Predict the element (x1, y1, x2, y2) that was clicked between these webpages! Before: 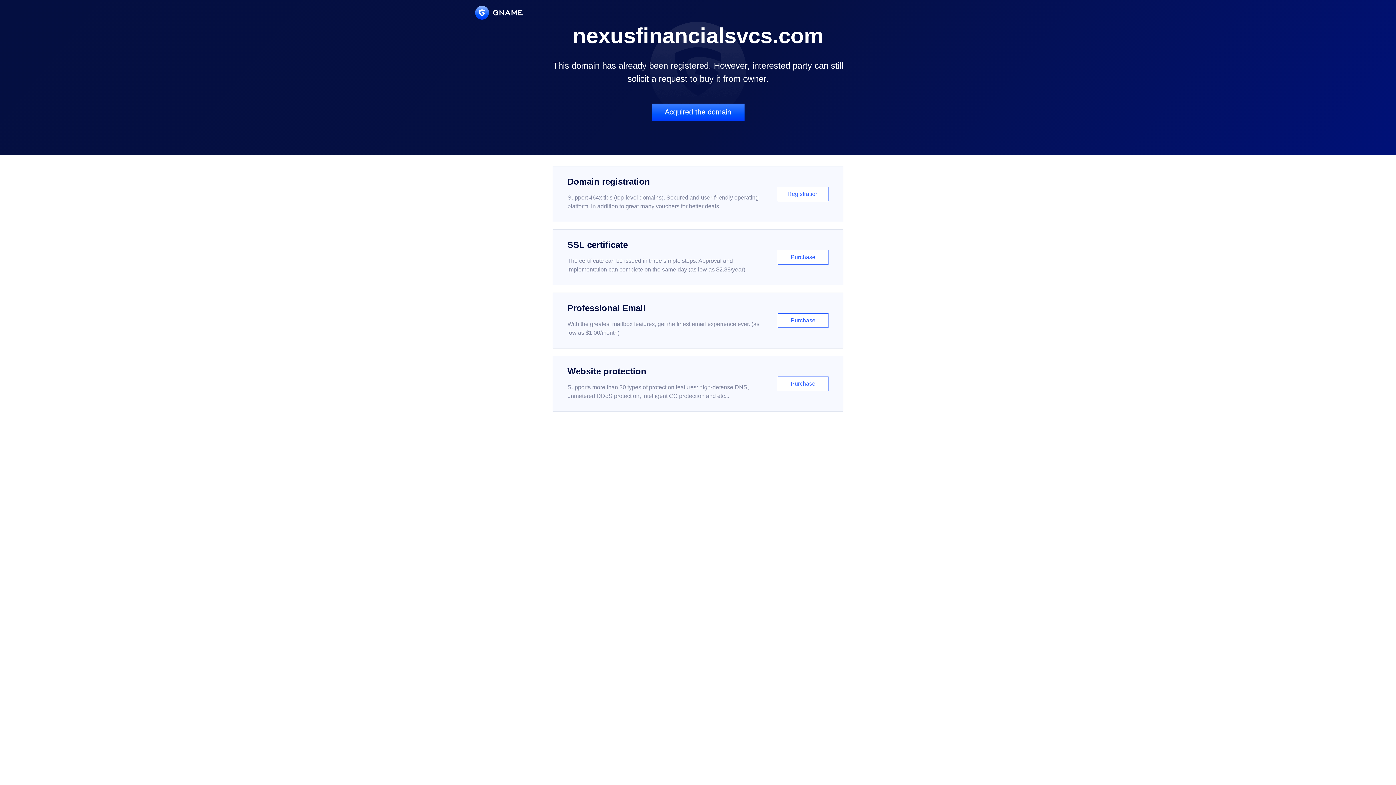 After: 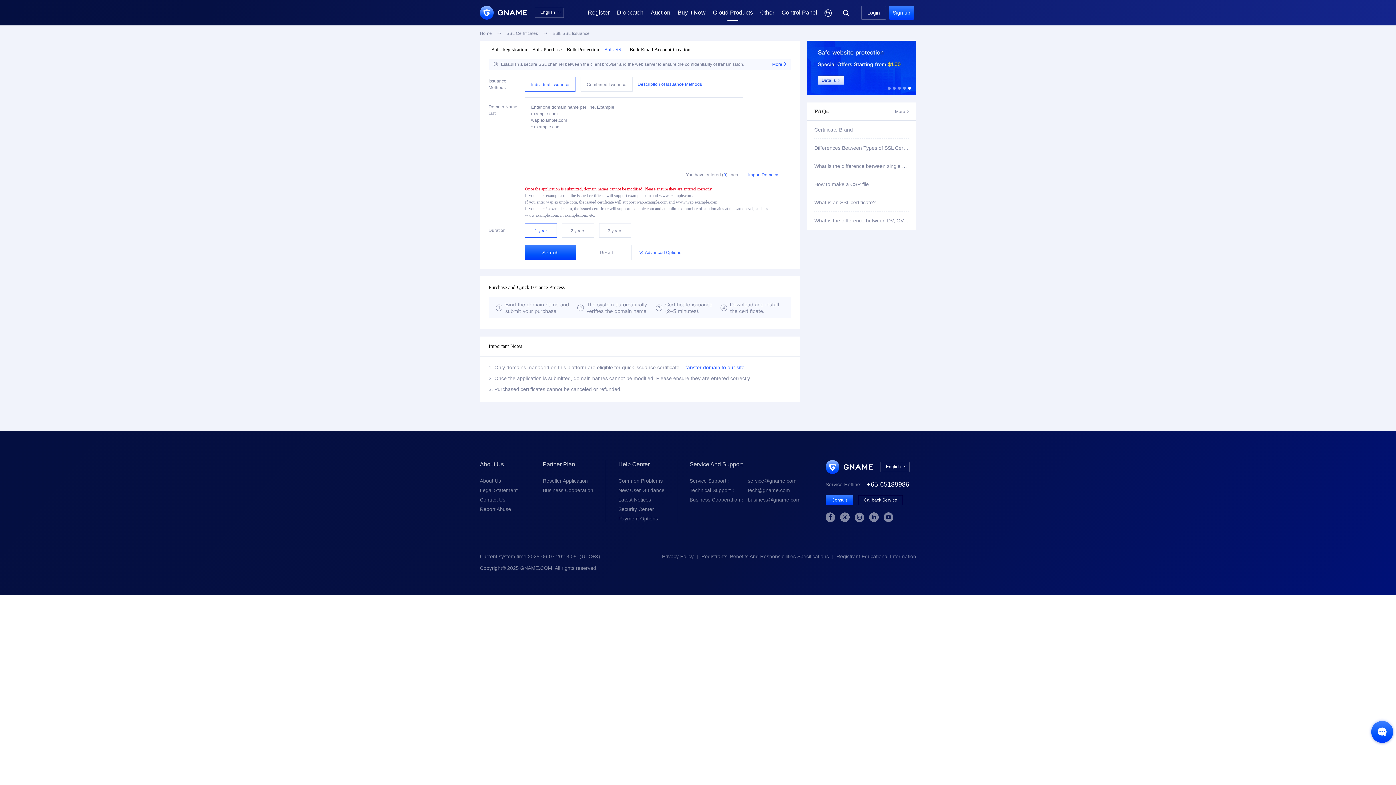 Action: label: SSL certificate

The certificate can be issued in three simple steps. Approval and implementation can complete on the same day (as low as $2.88/year)

Purchase bbox: (552, 229, 843, 285)